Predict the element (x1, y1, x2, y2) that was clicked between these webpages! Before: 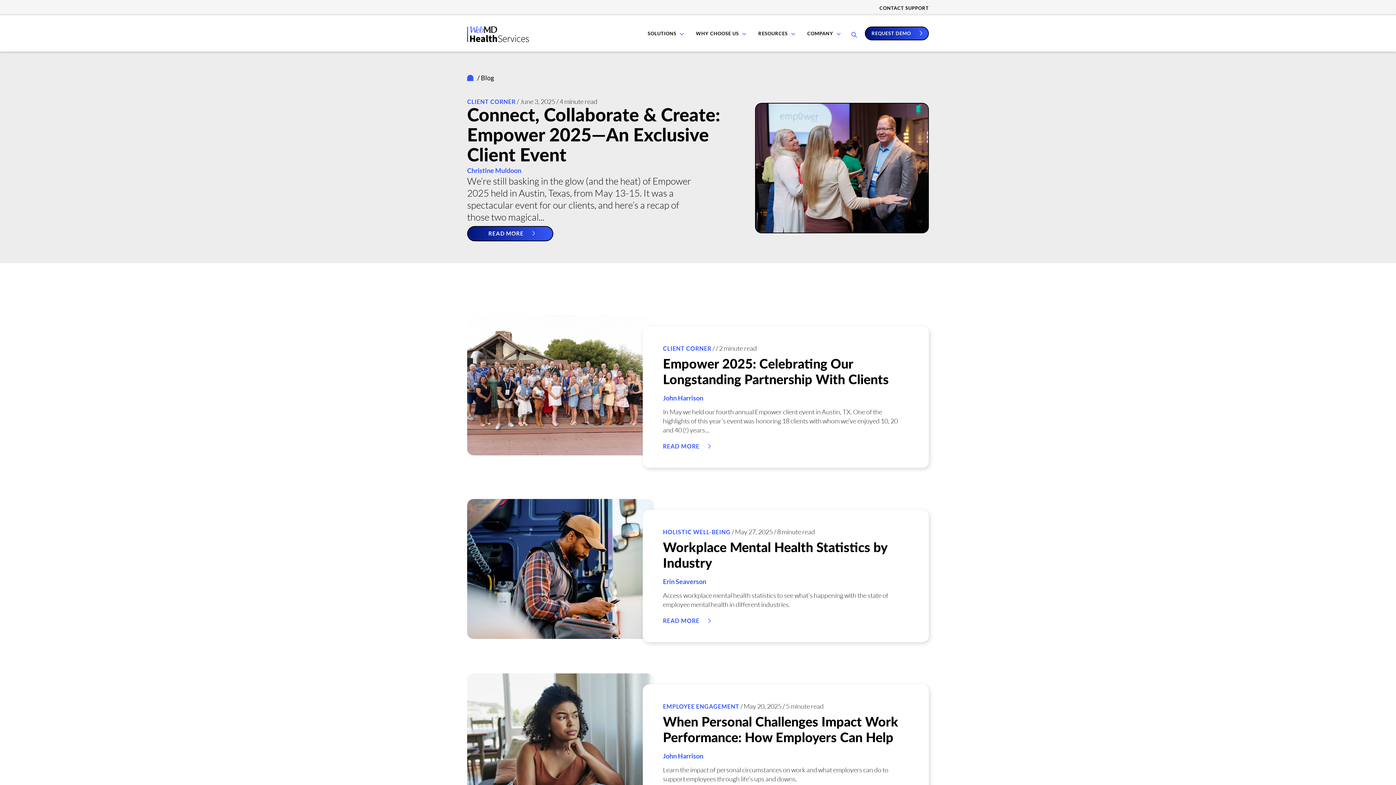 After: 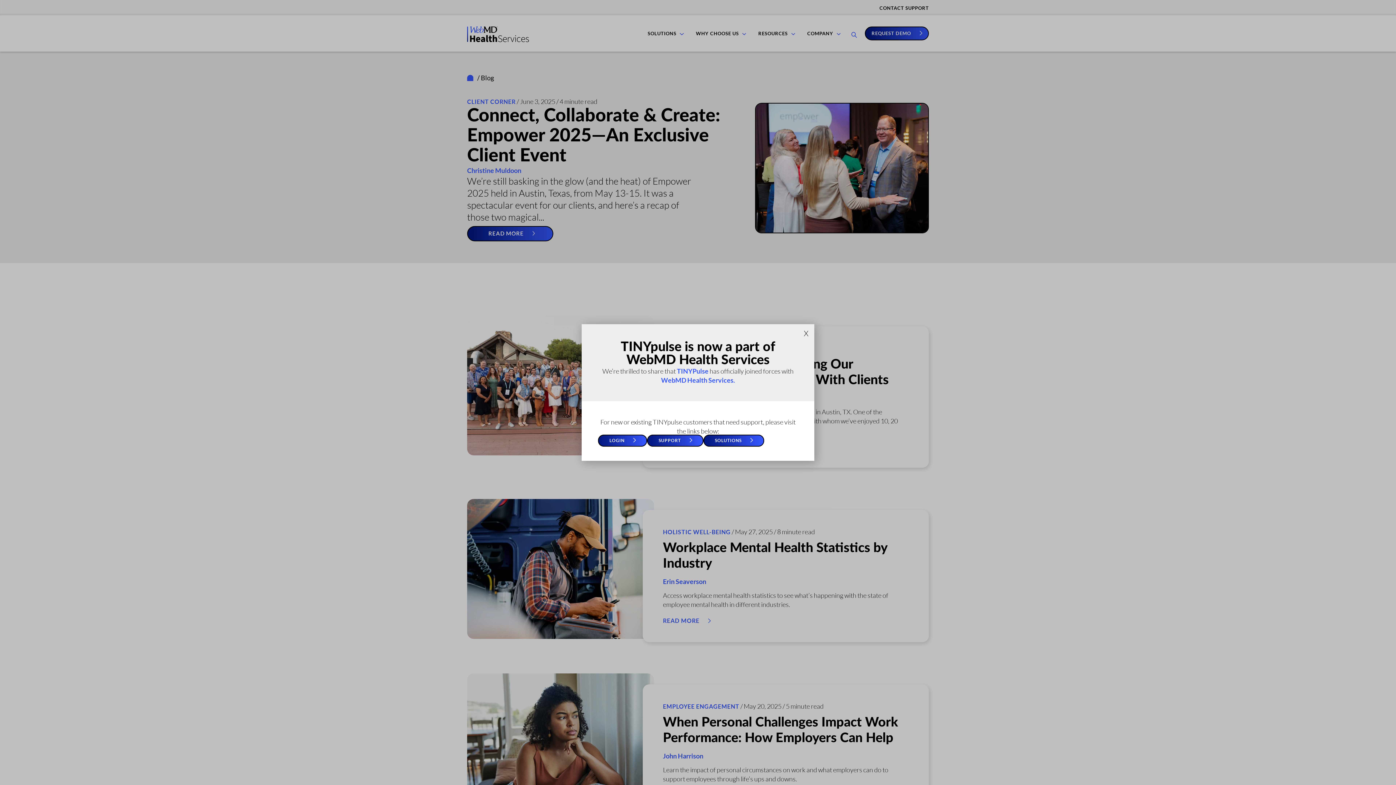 Action: bbox: (742, 29, 746, 37) label: show submenu for Why Choose Us